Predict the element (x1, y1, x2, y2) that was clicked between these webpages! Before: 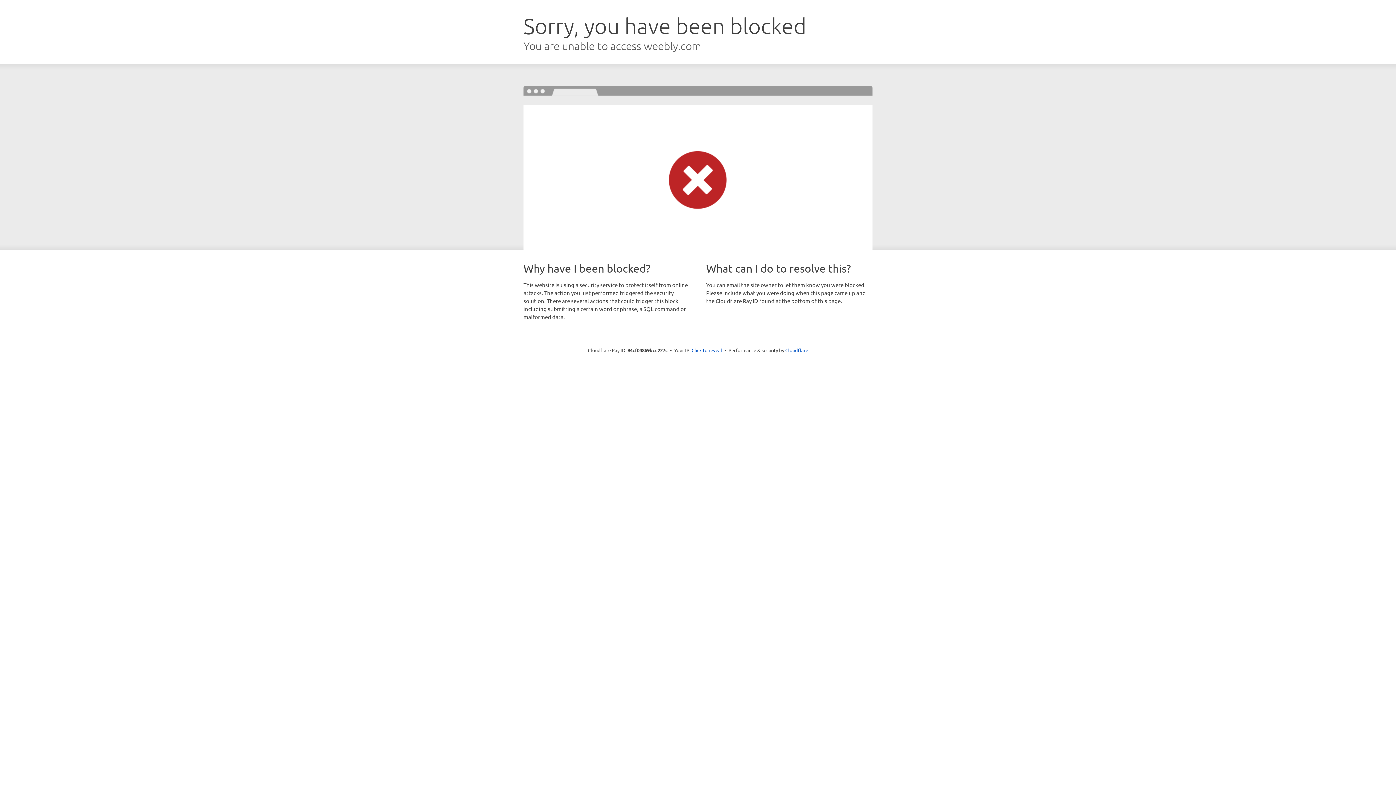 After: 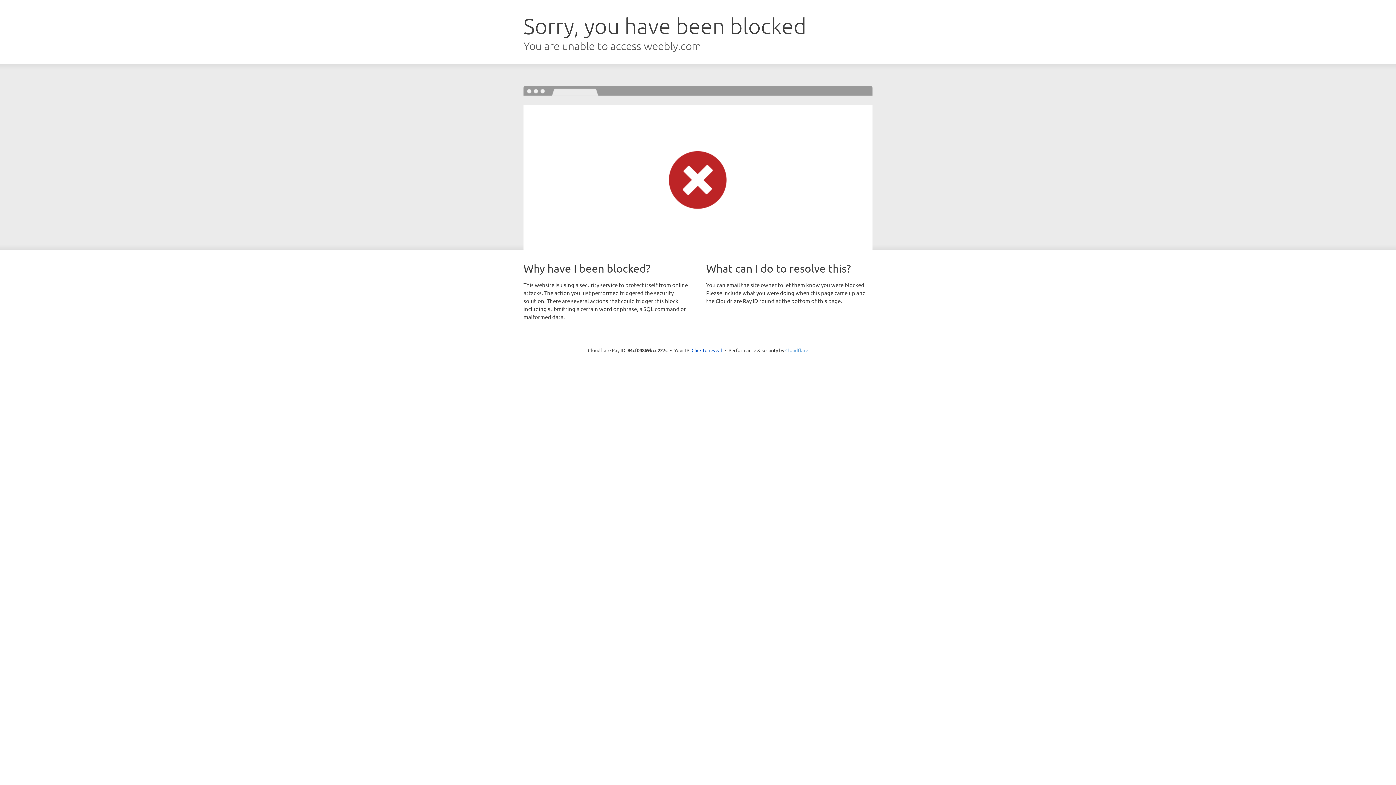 Action: label: Cloudflare bbox: (785, 347, 808, 353)